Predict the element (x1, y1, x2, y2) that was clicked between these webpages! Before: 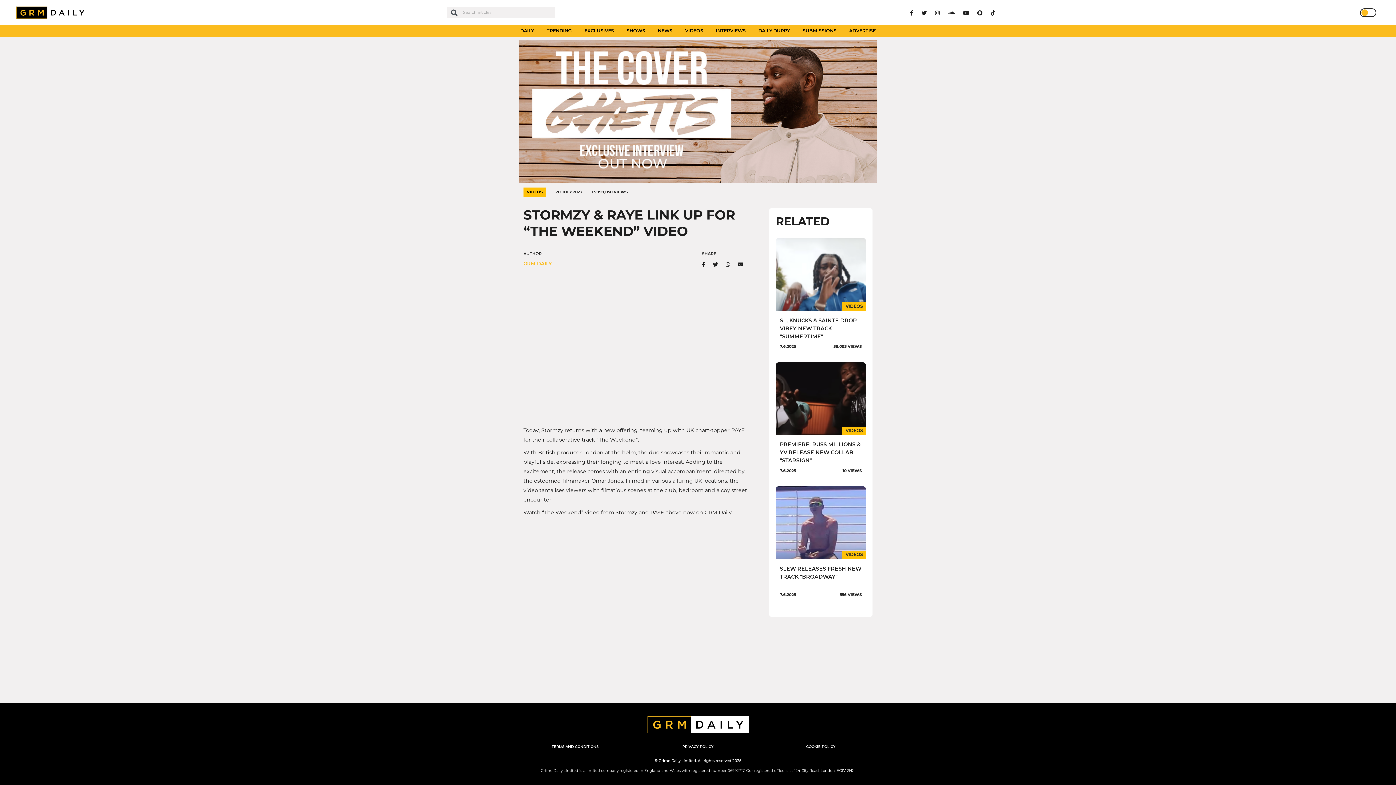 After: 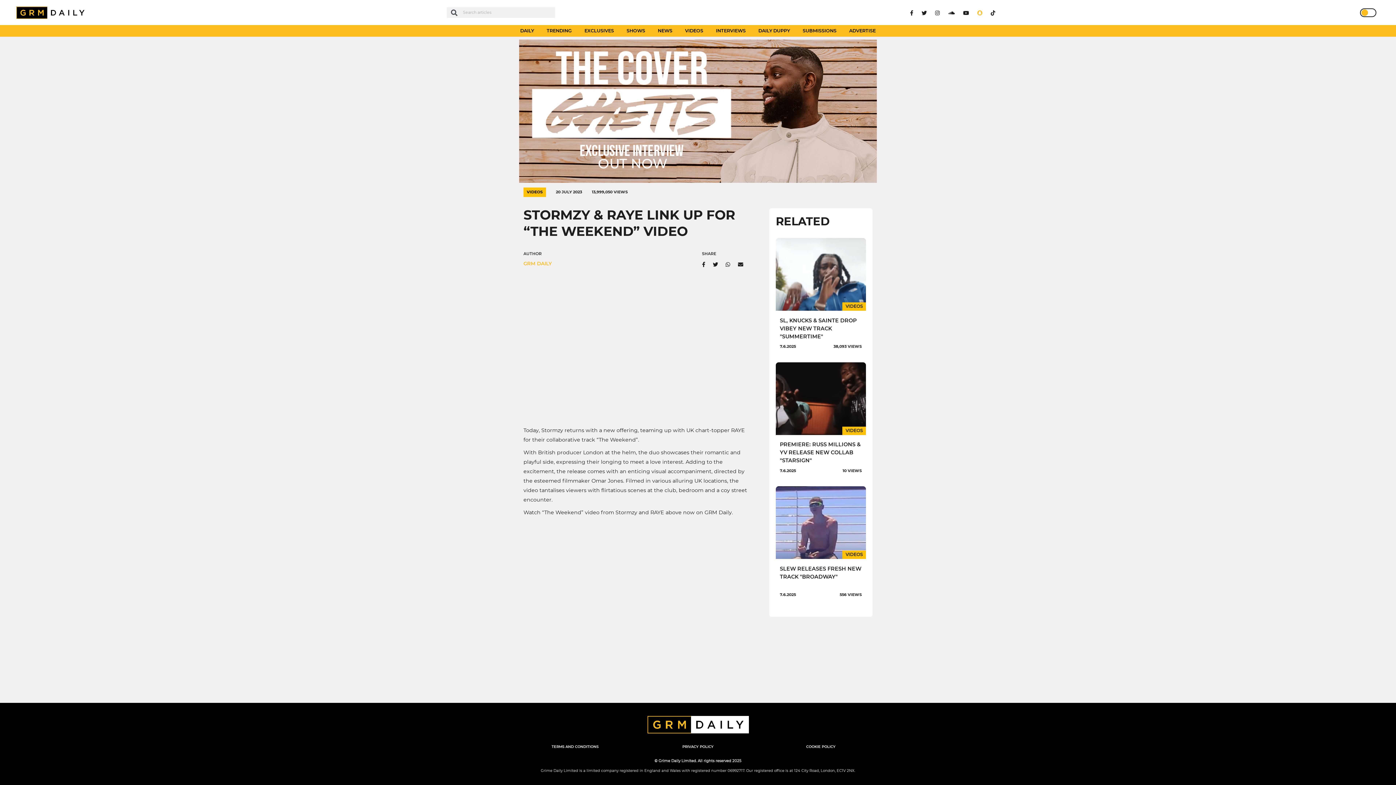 Action: bbox: (977, 10, 982, 15)